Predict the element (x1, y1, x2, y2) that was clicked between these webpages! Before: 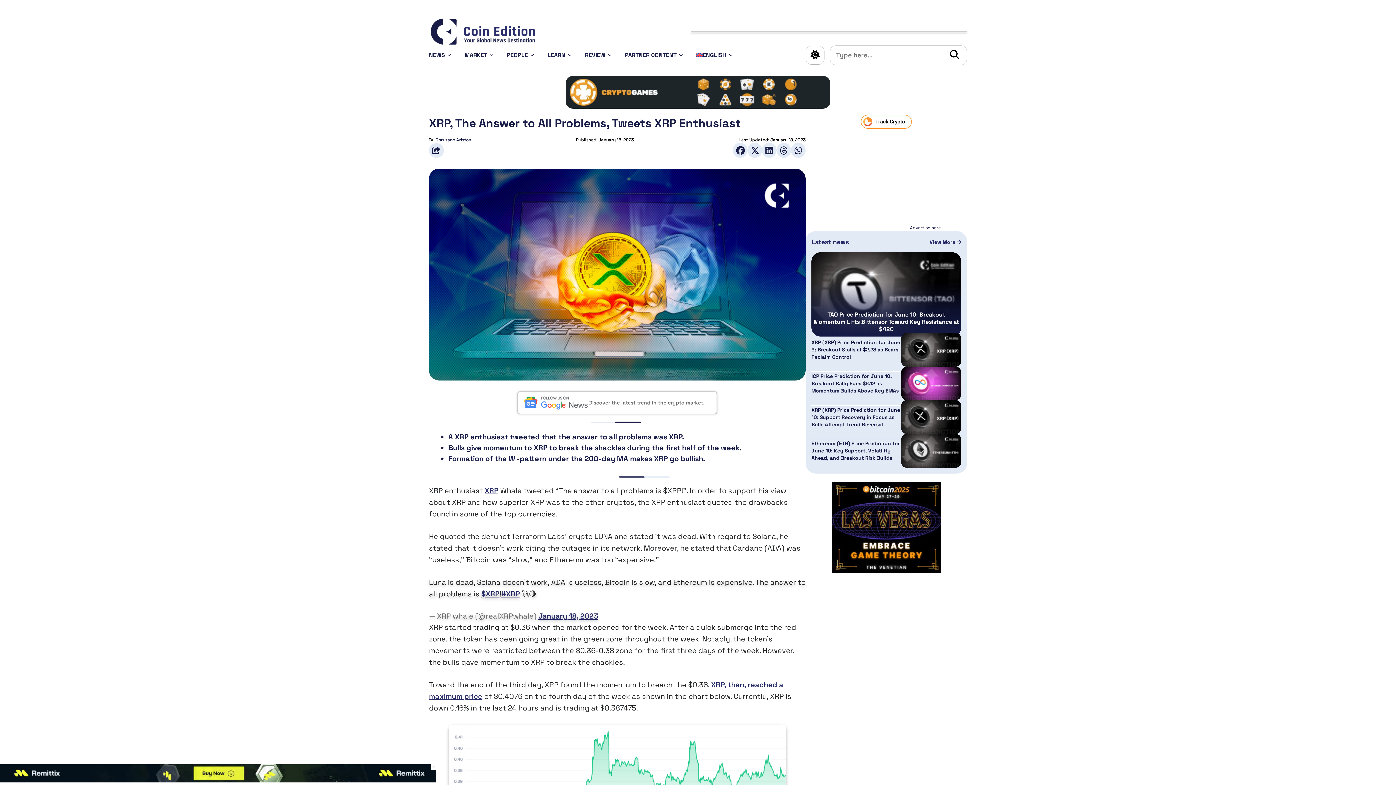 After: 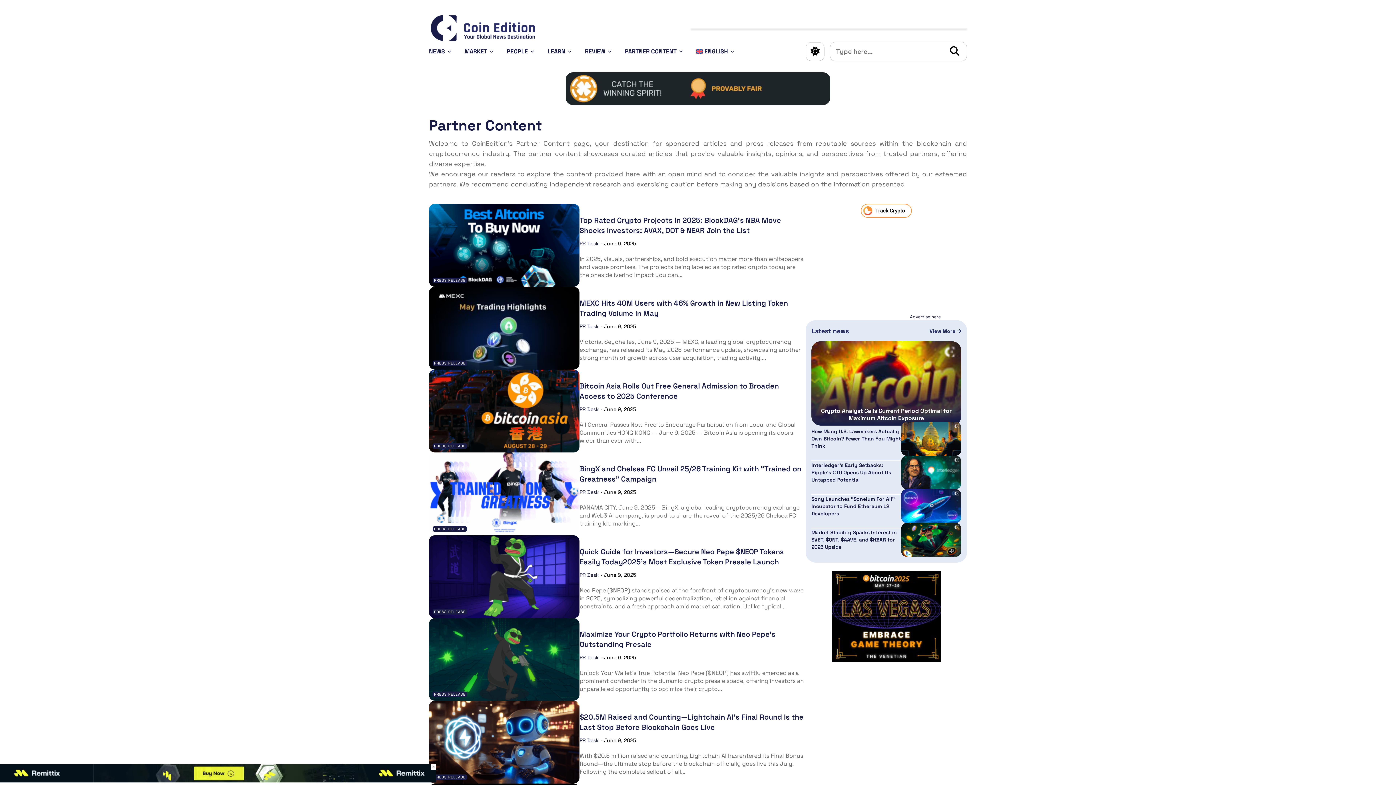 Action: bbox: (615, 45, 686, 65) label: PARTNER CONTENT